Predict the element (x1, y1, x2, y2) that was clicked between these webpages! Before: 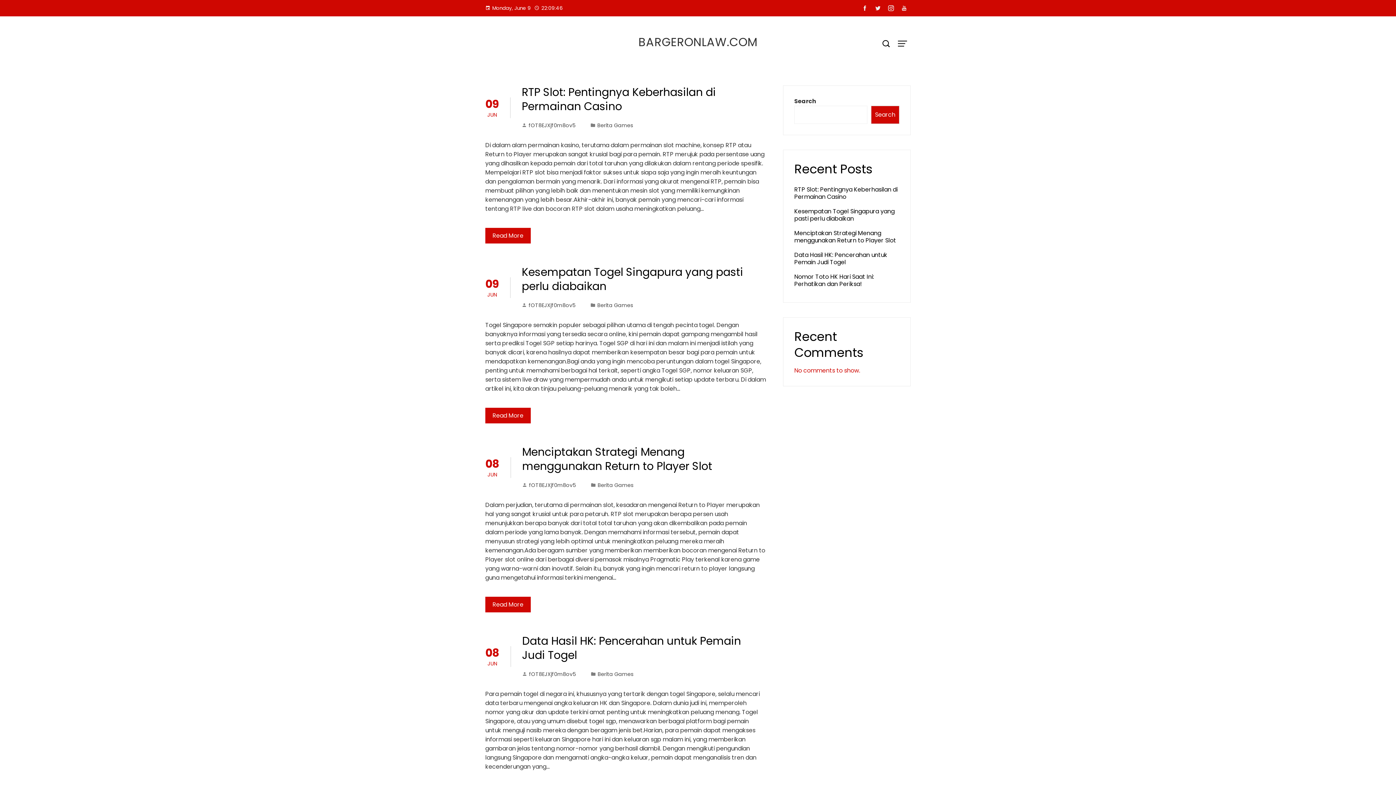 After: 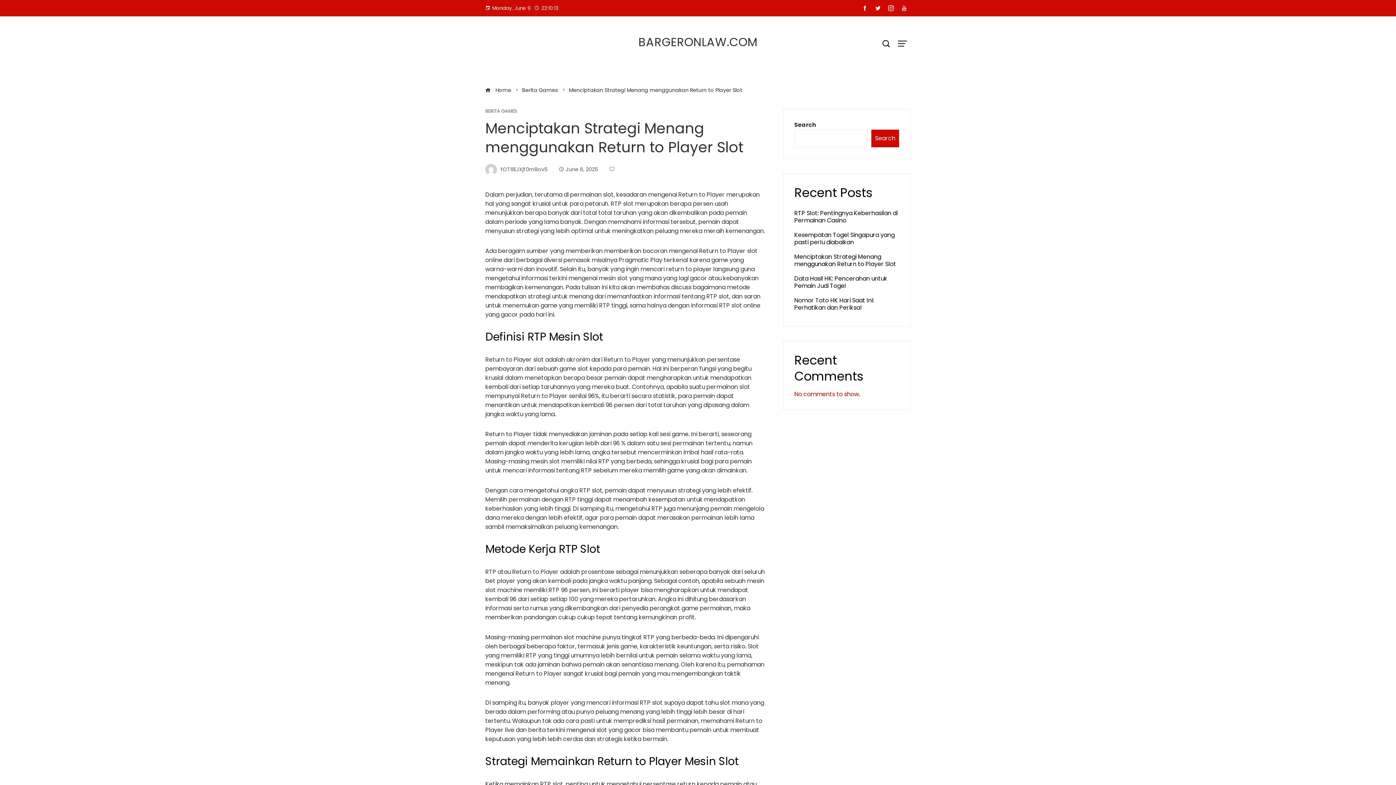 Action: label: Menciptakan Strategi Menang menggunakan Return to Player Slot bbox: (522, 444, 712, 474)